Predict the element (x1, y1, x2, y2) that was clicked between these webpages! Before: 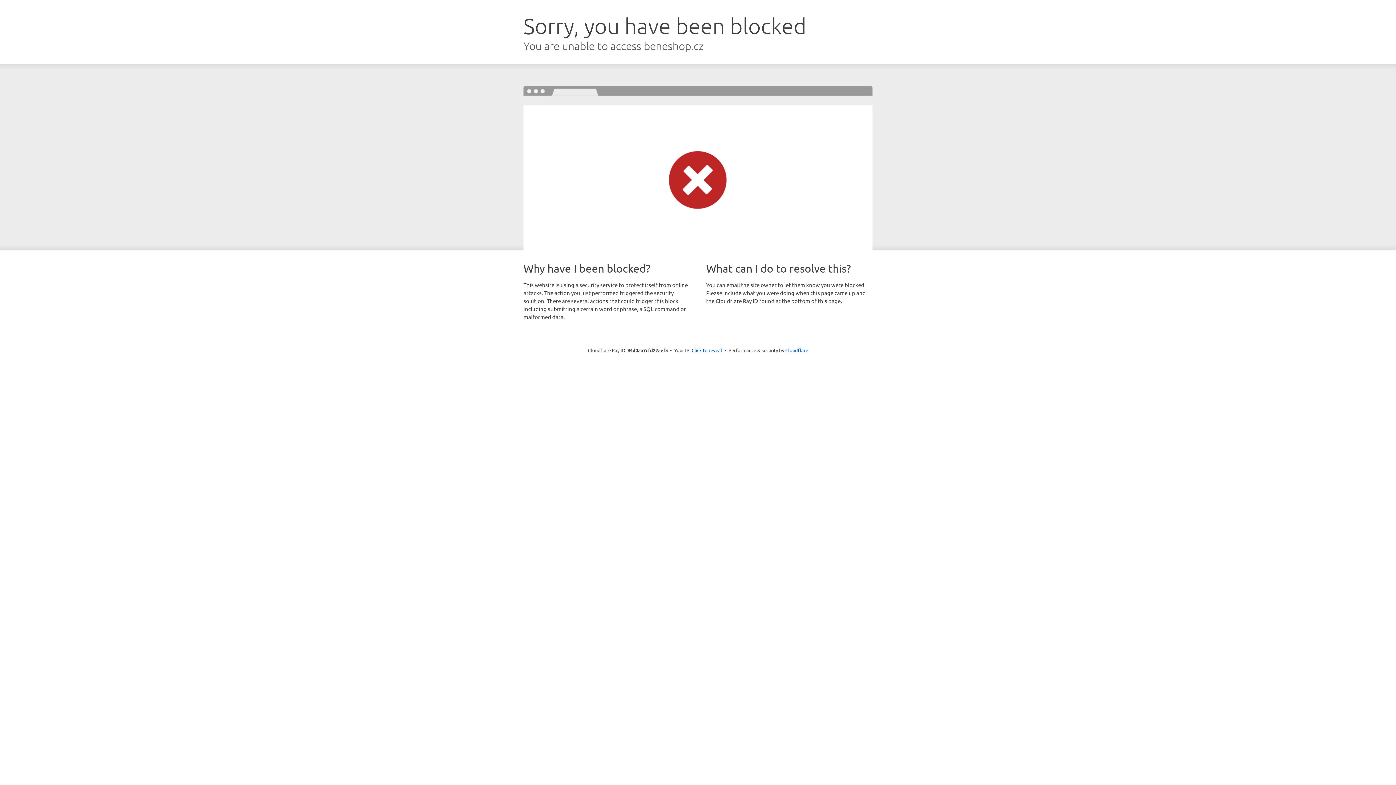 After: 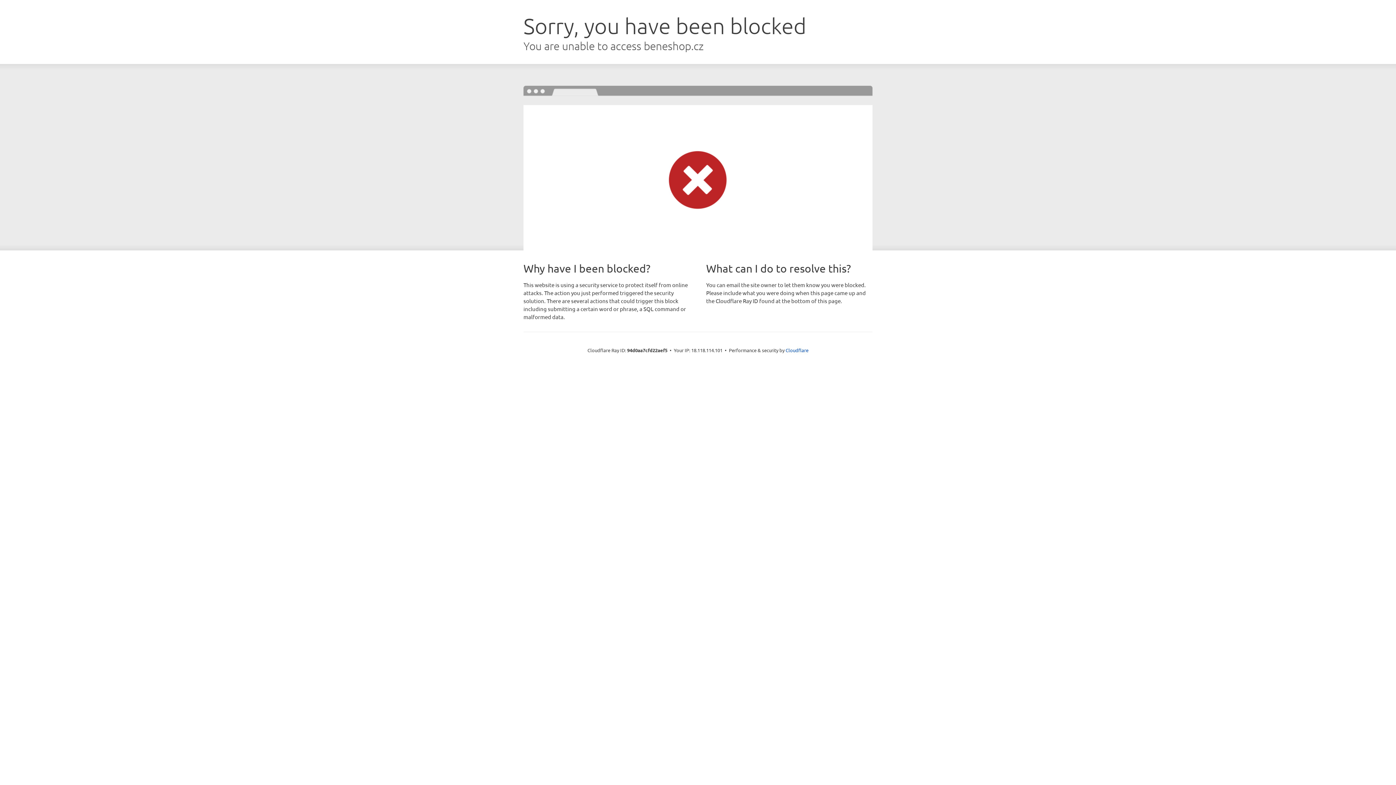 Action: bbox: (691, 346, 722, 353) label: Click to reveal